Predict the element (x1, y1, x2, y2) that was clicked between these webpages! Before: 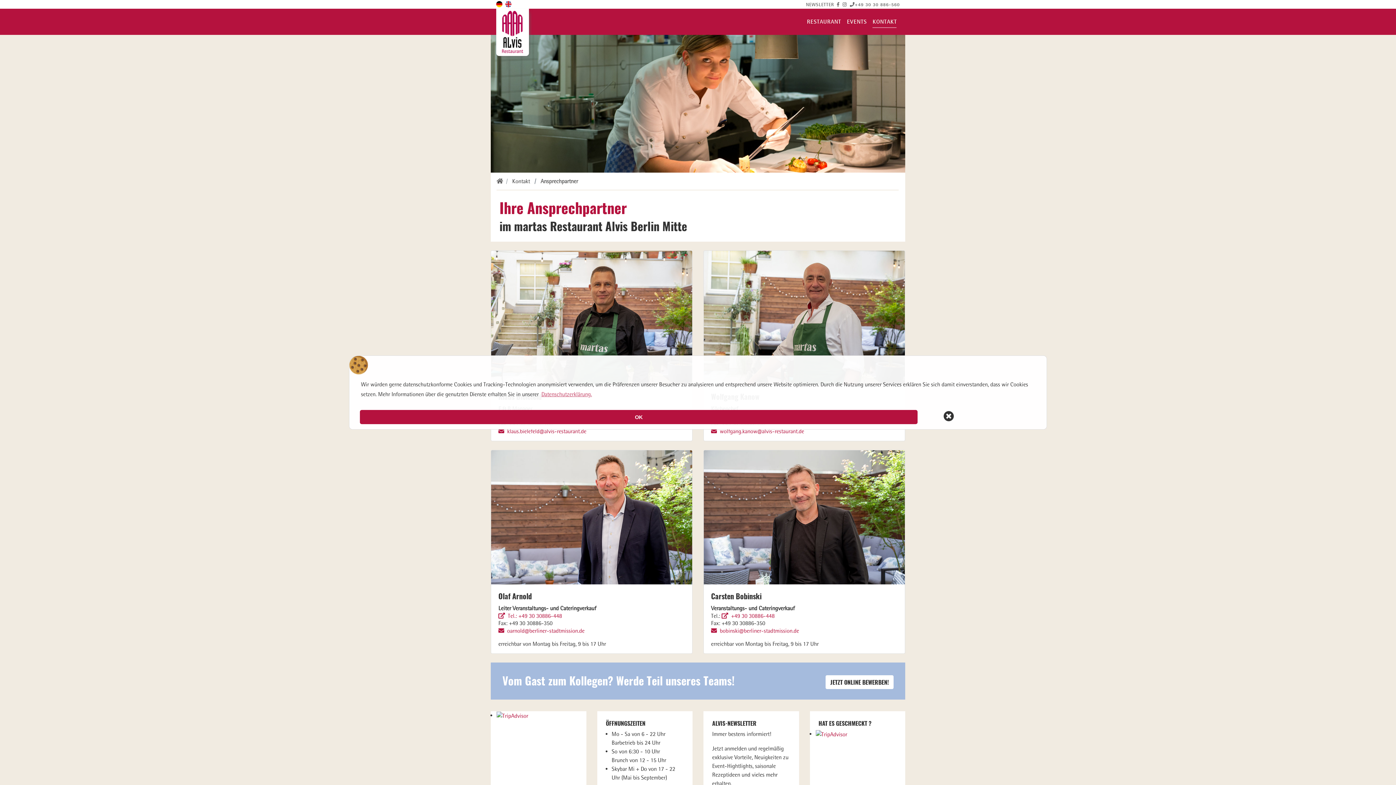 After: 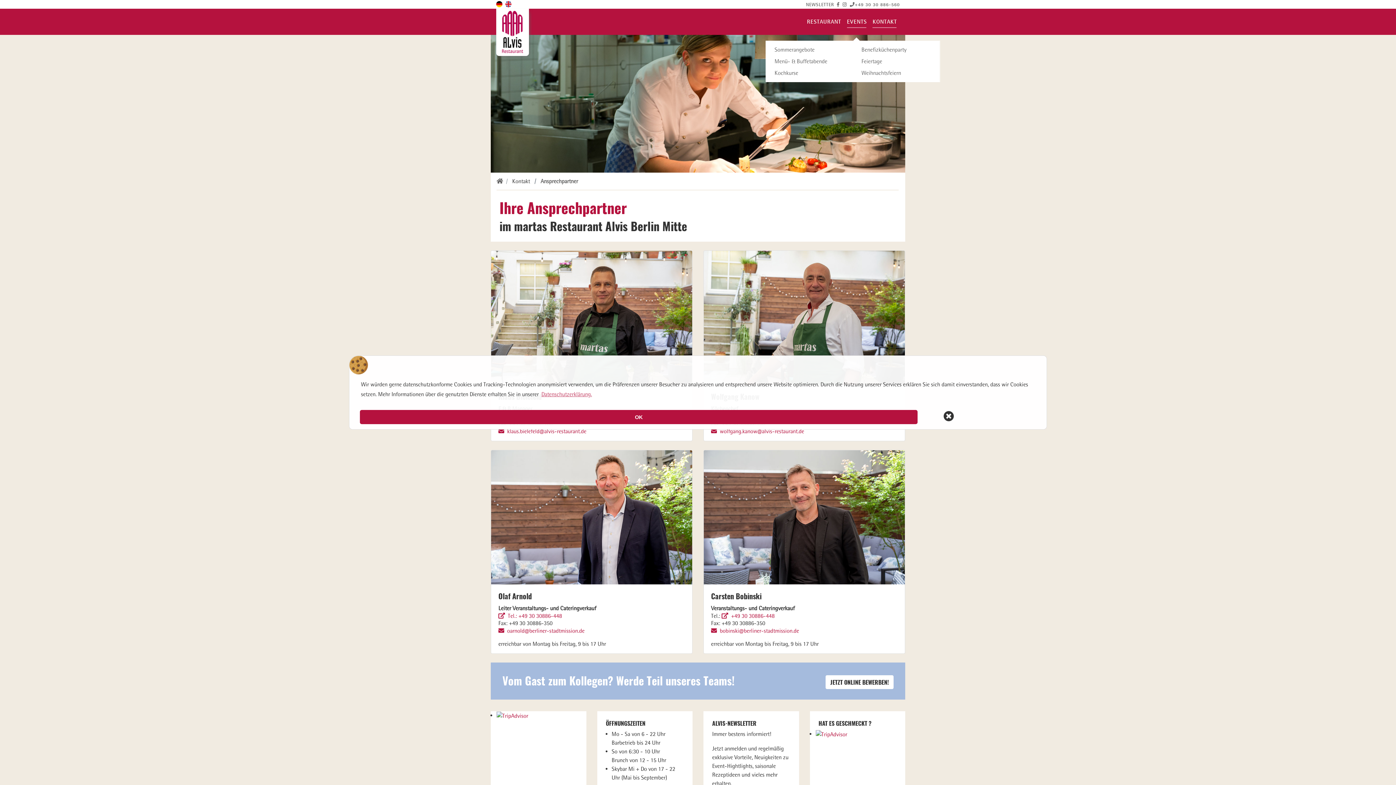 Action: bbox: (844, 14, 869, 29) label: EVENTS